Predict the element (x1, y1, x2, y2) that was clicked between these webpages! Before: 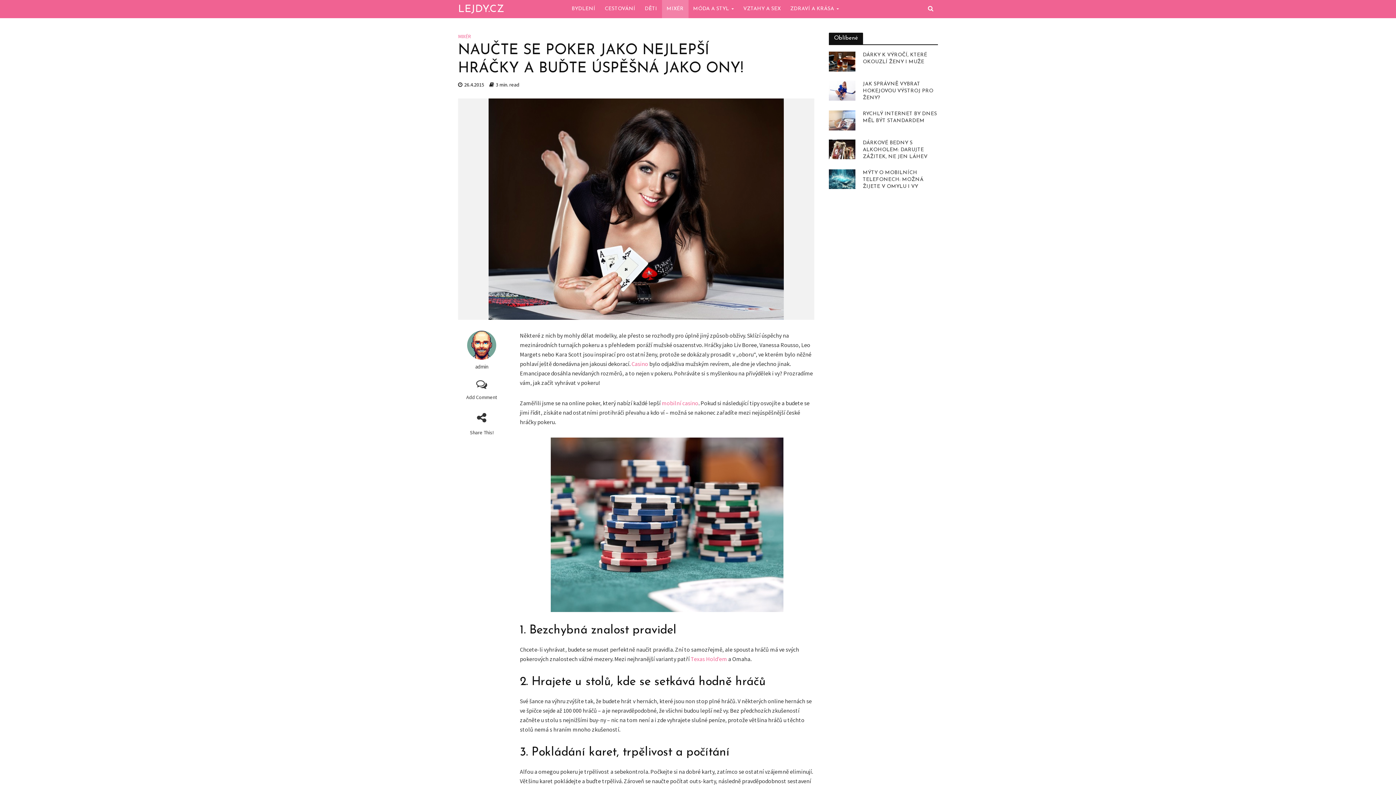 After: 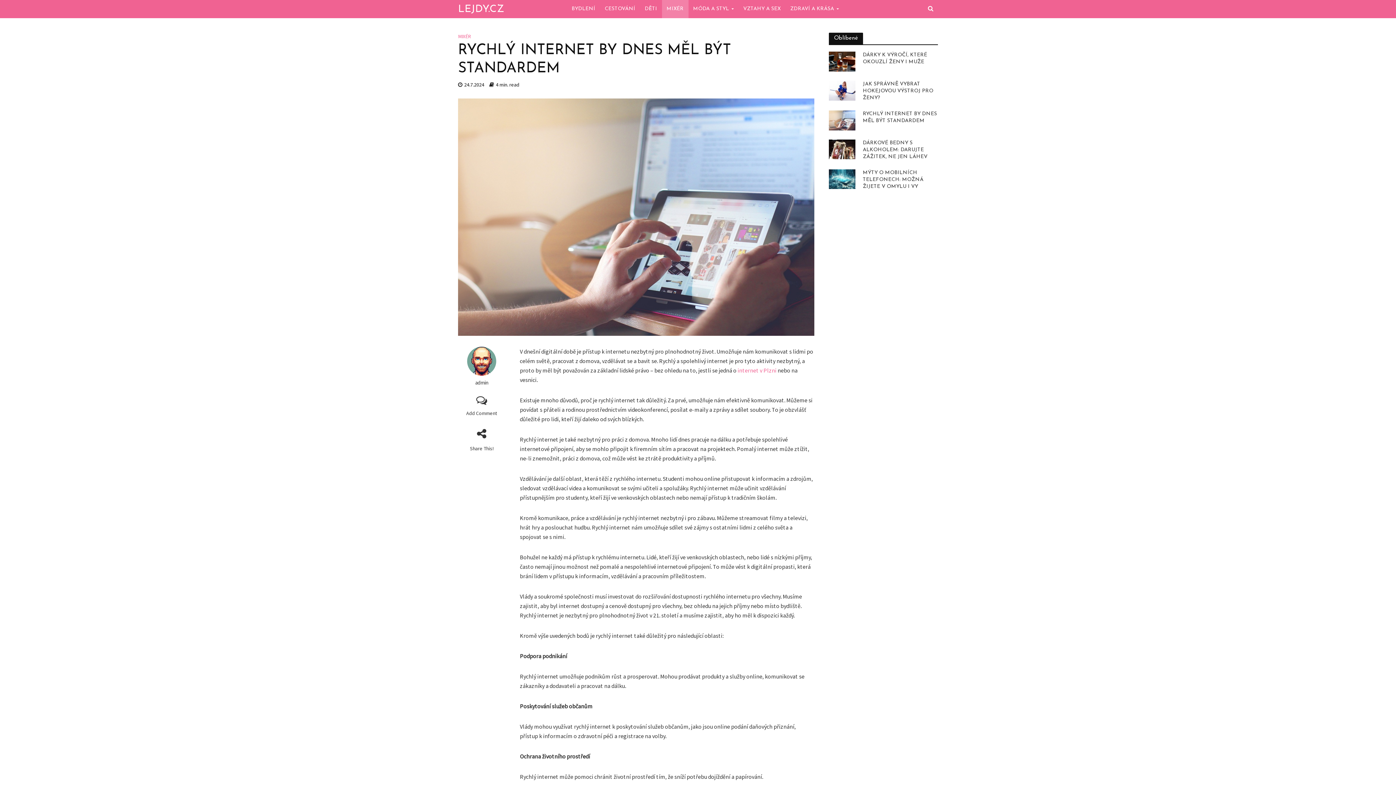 Action: bbox: (863, 110, 939, 124) label: RYCHLÝ INTERNET BY DNES MĚL BÝT STANDARDEM